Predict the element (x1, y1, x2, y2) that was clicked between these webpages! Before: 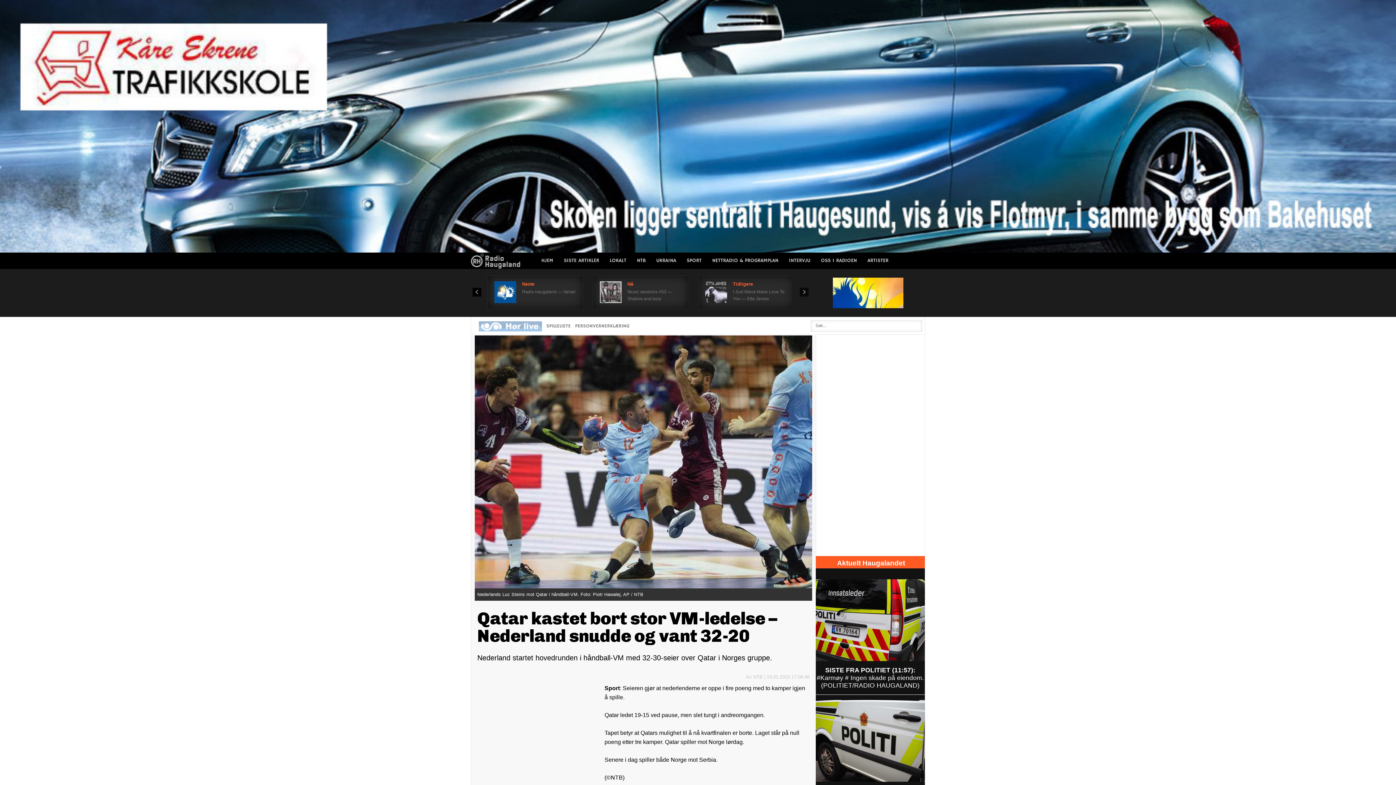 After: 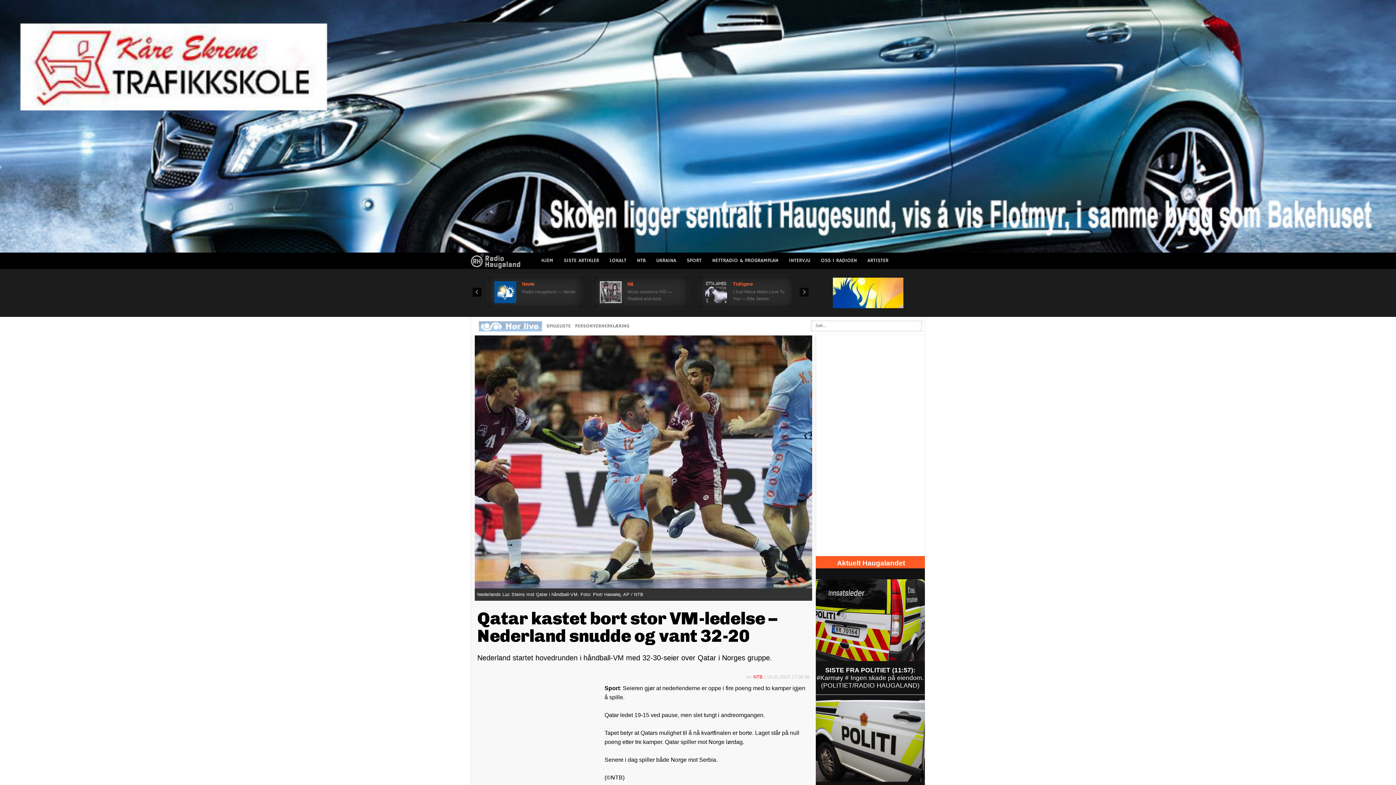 Action: bbox: (753, 674, 762, 679) label: NTB